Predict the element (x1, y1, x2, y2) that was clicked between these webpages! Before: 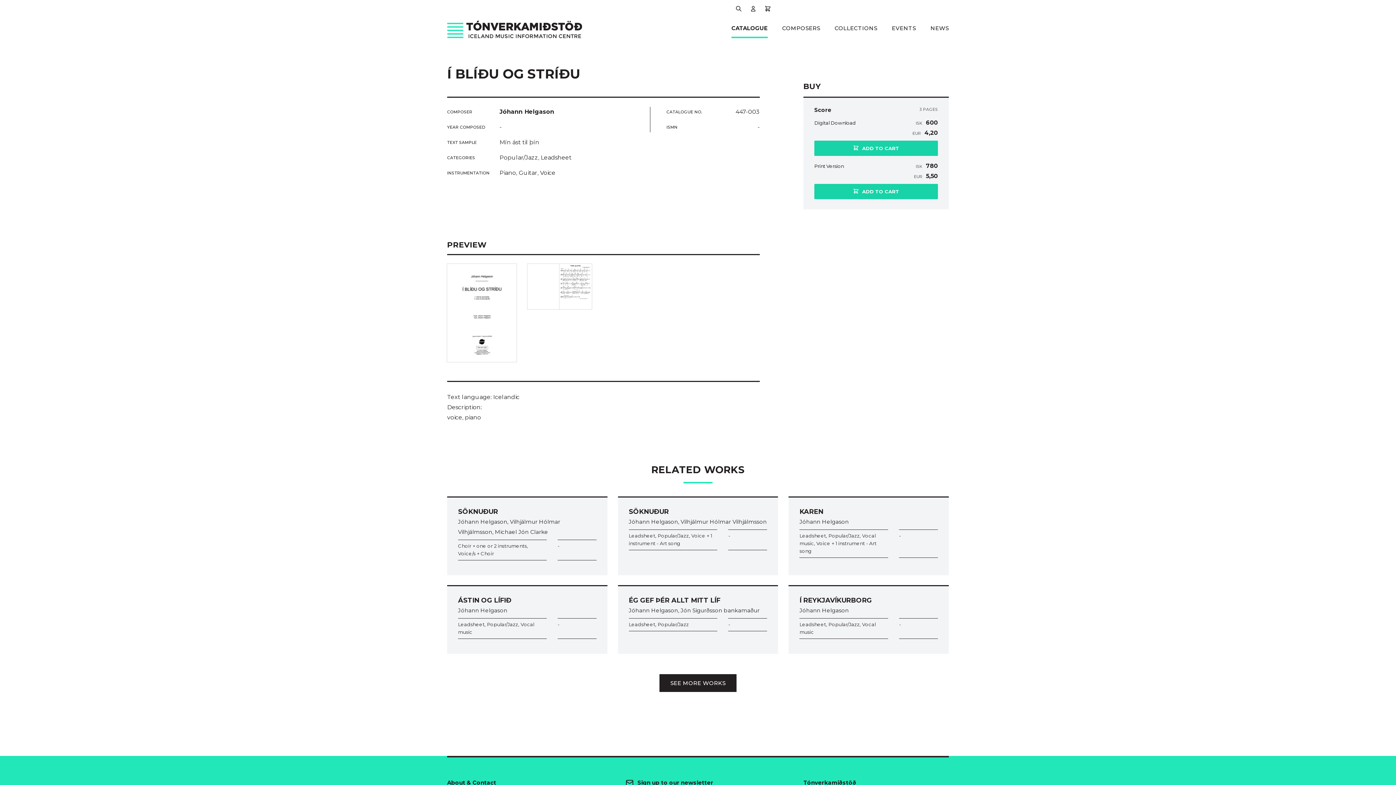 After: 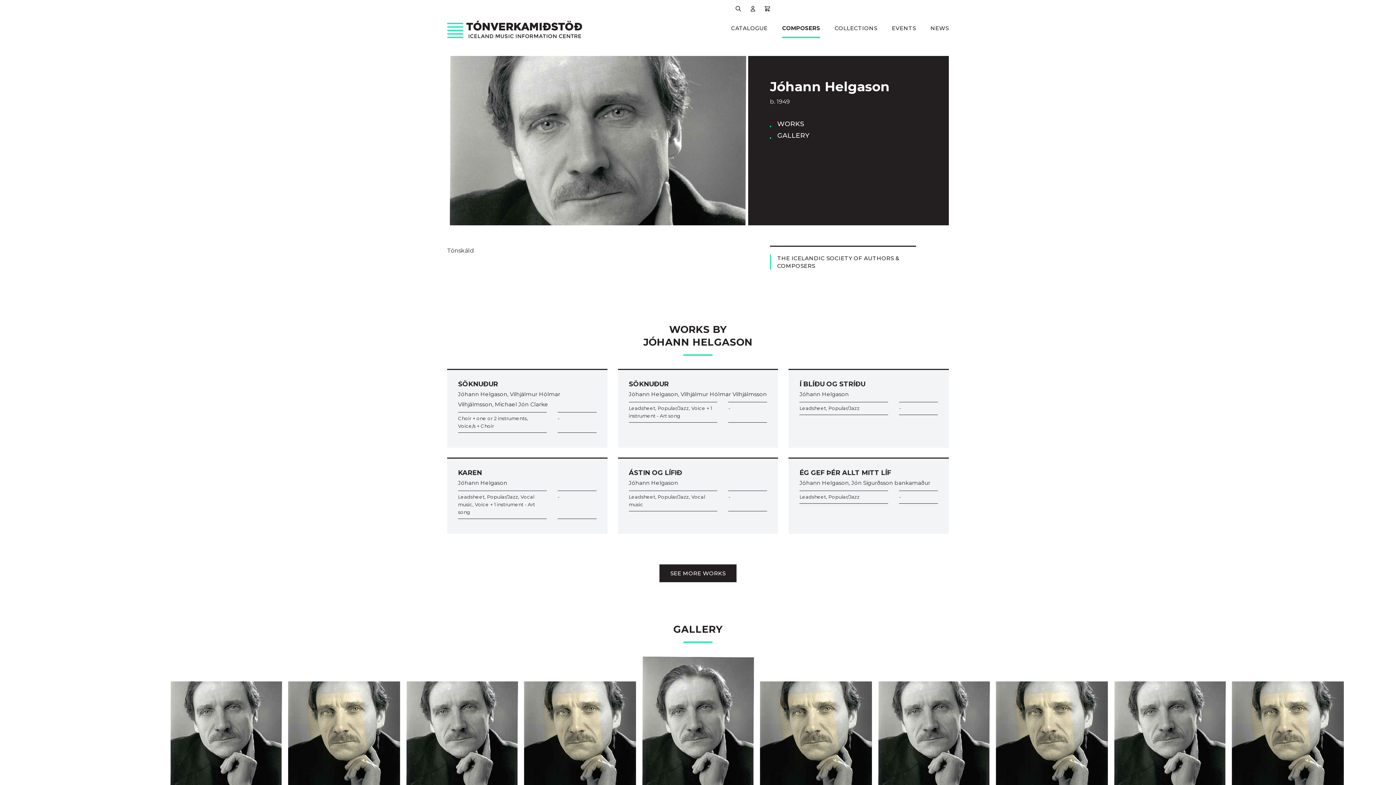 Action: bbox: (499, 108, 554, 115) label: Jóhann Helgason